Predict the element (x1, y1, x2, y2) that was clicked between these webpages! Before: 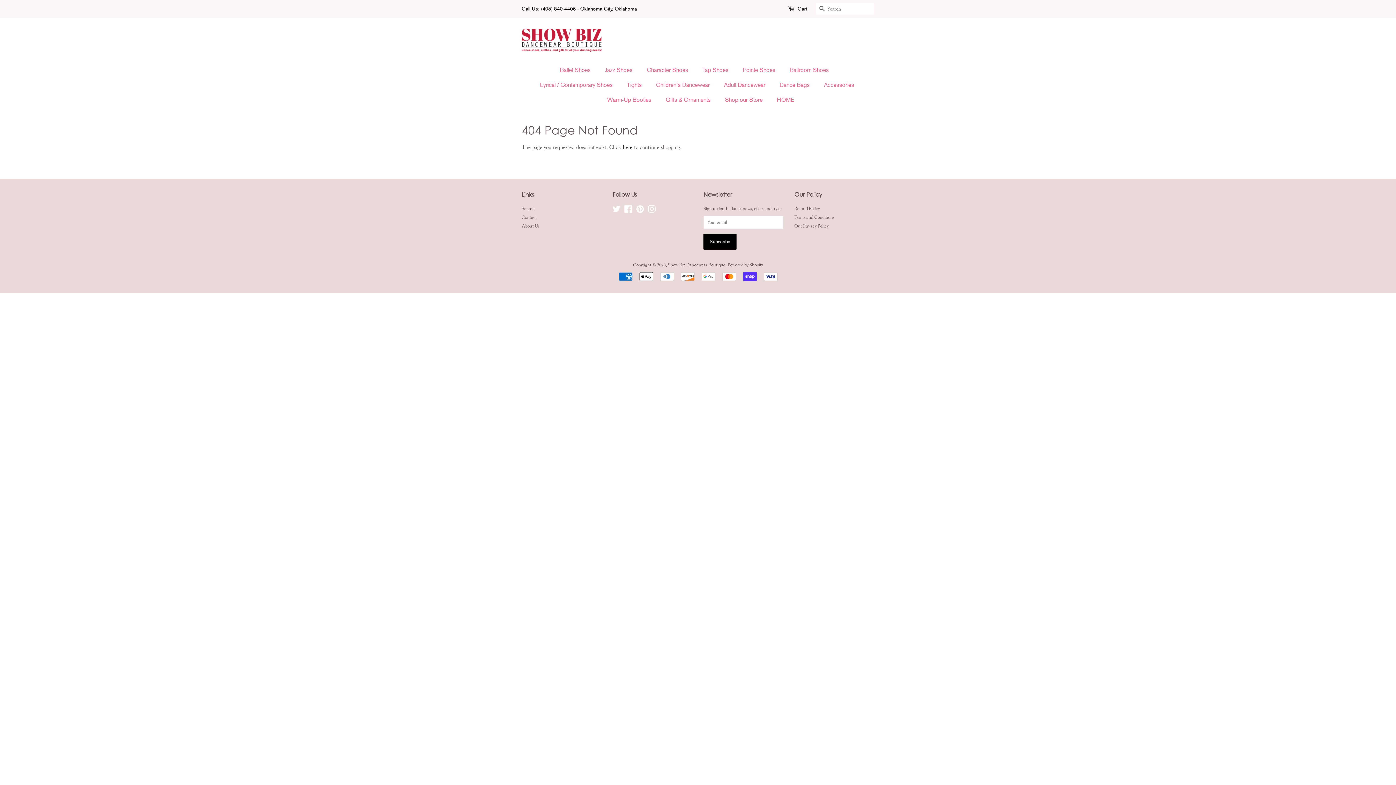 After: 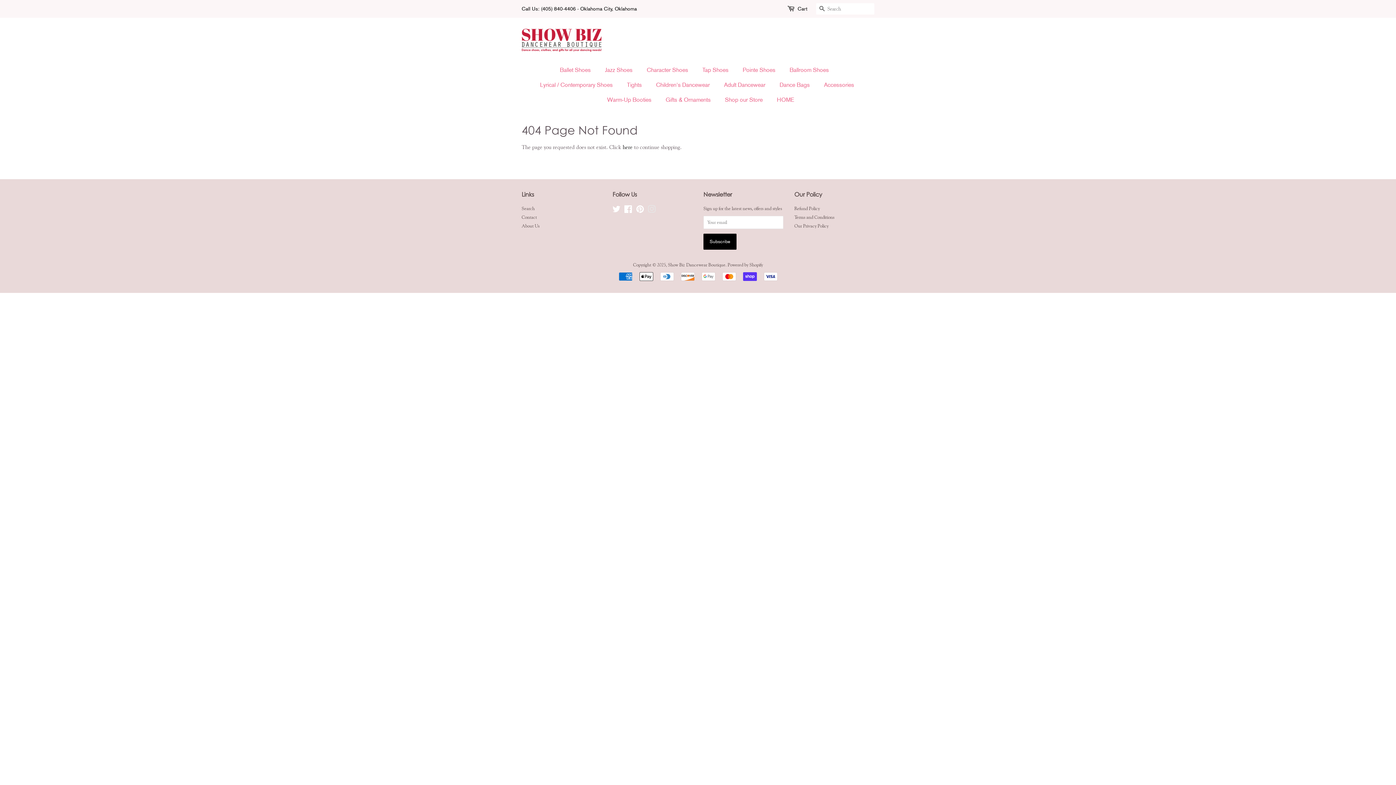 Action: bbox: (648, 208, 656, 213) label: Instagram